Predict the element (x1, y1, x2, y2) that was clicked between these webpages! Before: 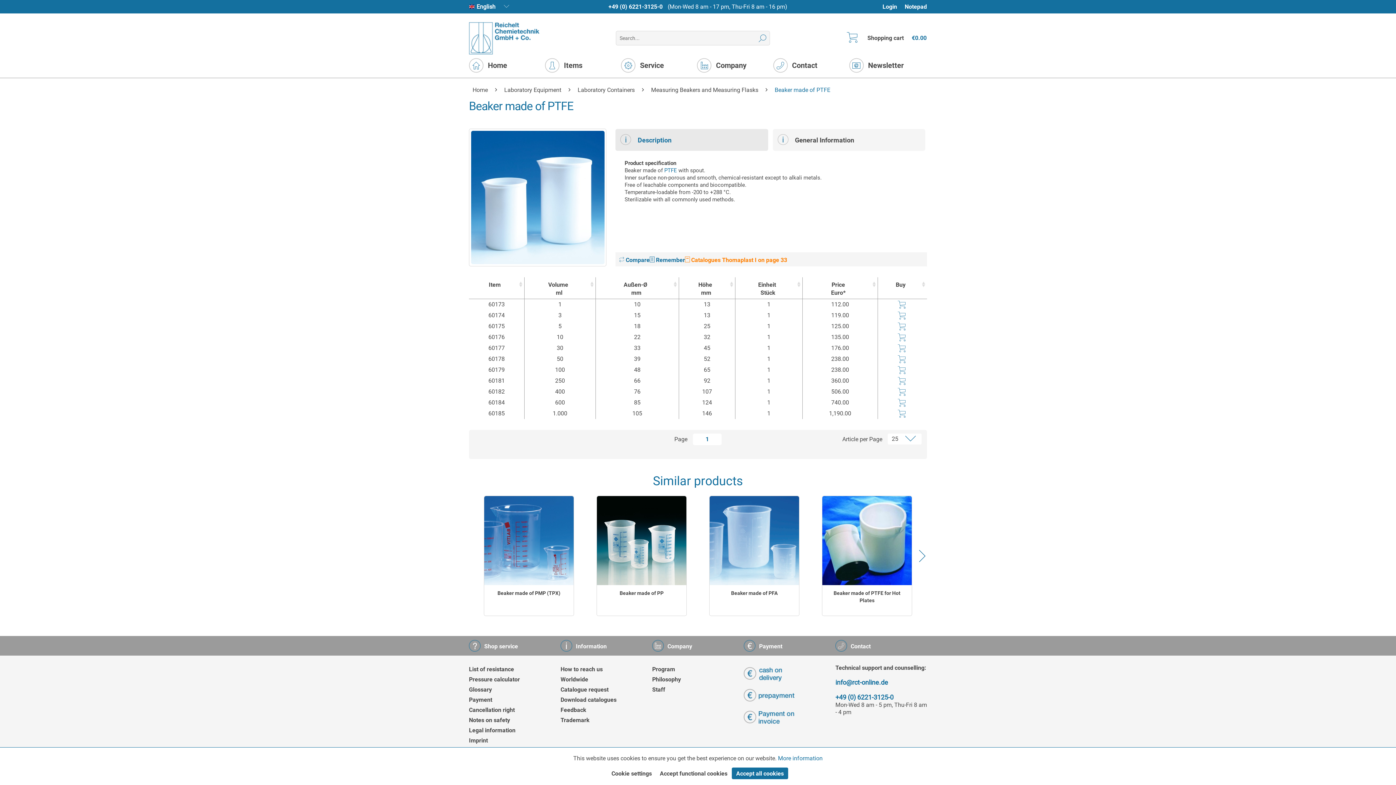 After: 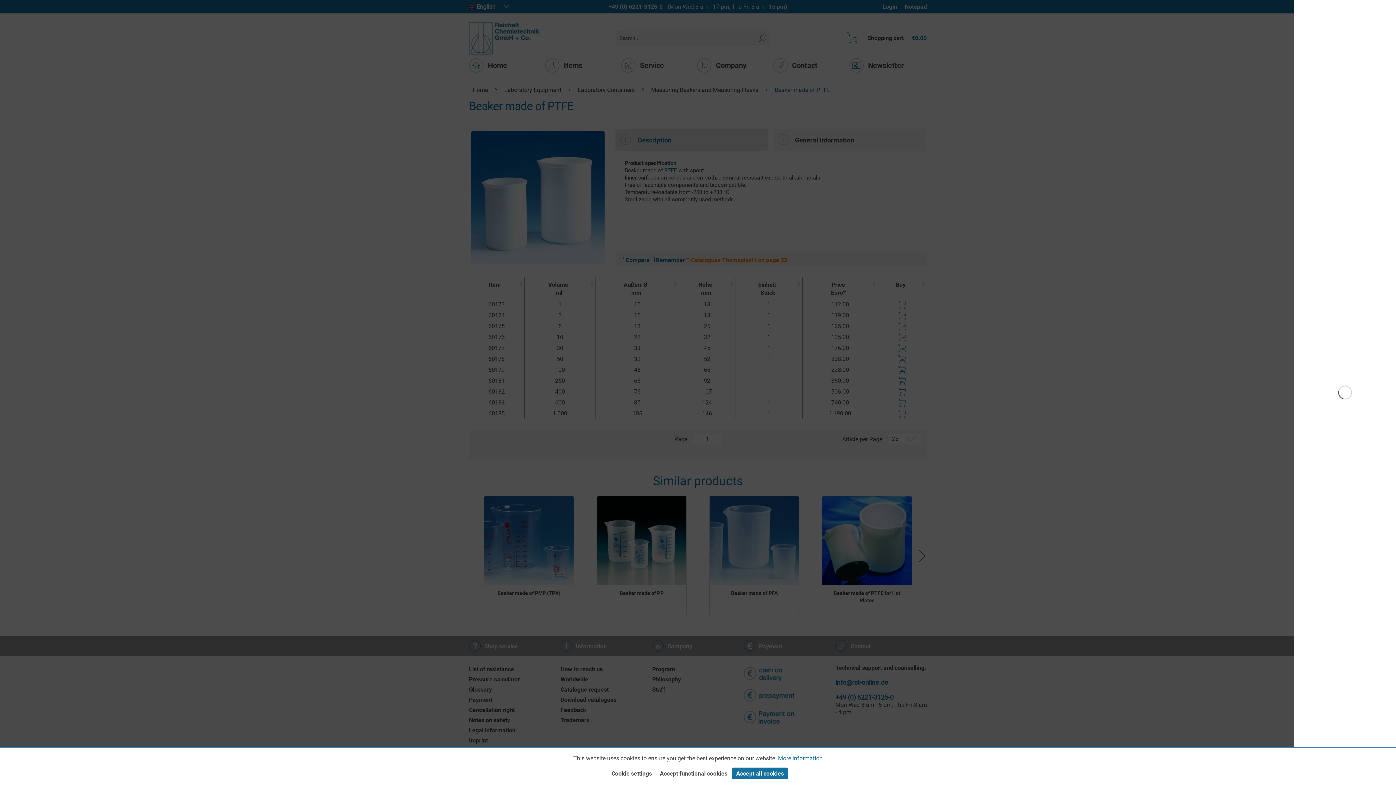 Action: bbox: (888, 299, 915, 310)